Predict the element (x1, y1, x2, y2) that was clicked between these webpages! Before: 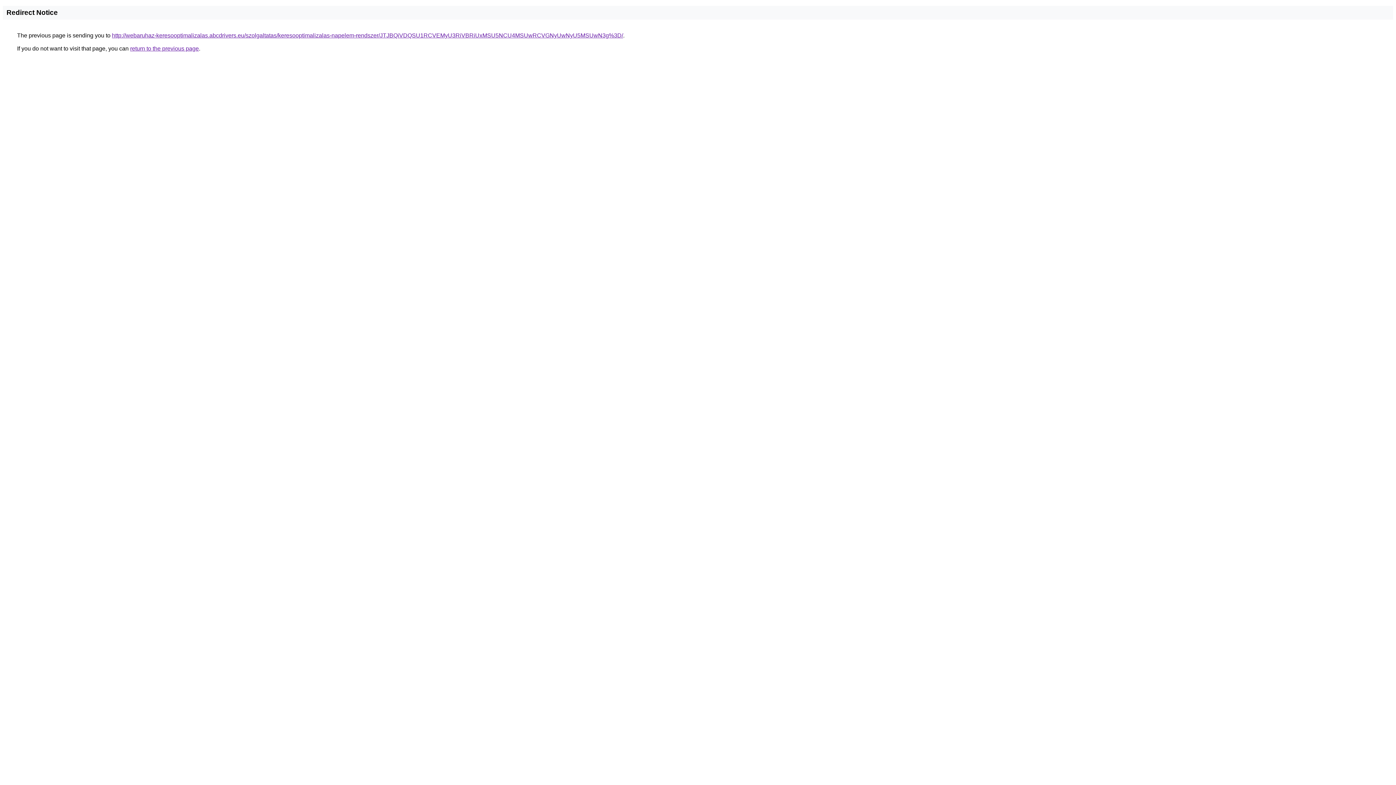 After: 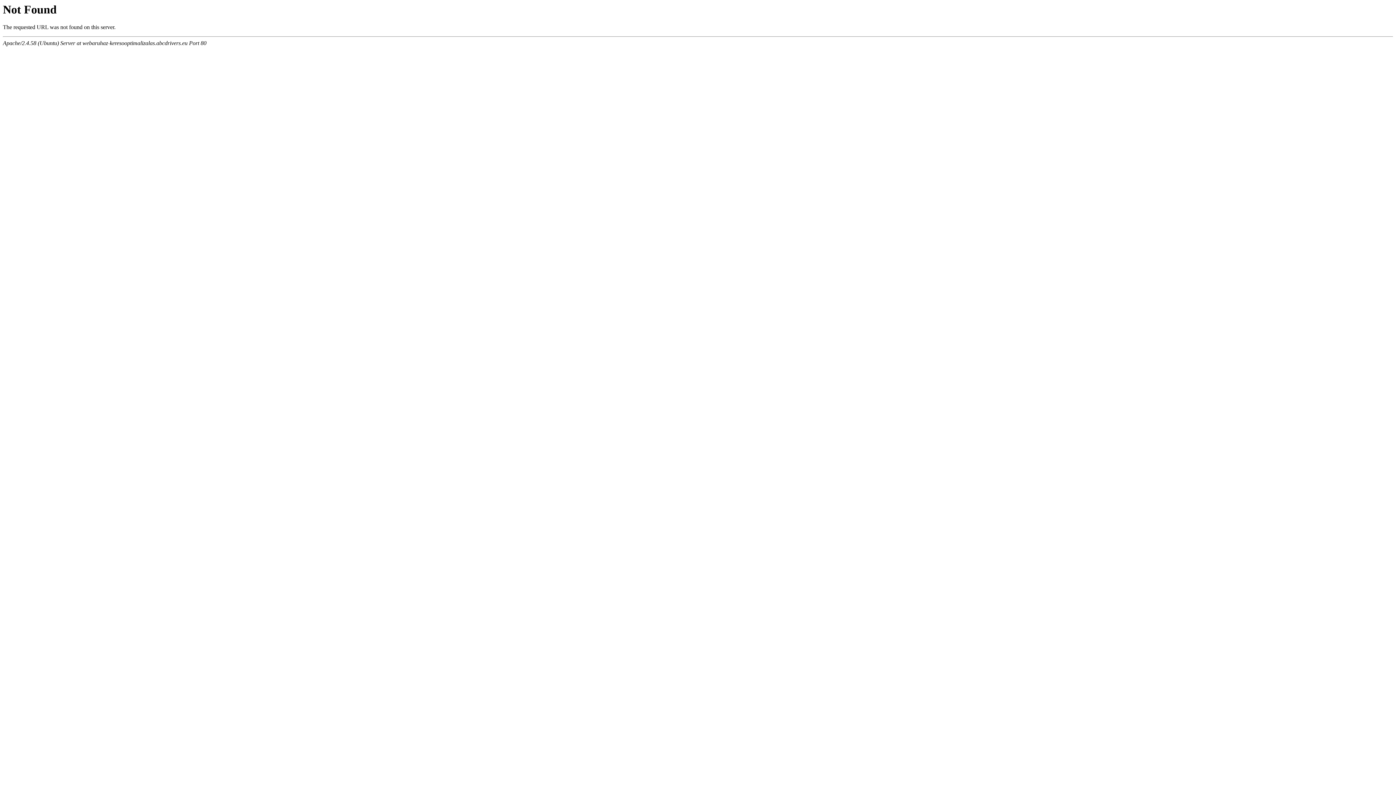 Action: bbox: (112, 32, 623, 38) label: http://webaruhaz-keresooptimalizalas.abcdrivers.eu/szolgaltatas/keresooptimalizalas-napelem-rendszer/JTJBQiVDQSU1RCVEMyU3RiVBRiUxMSU5NCU4MSUwRCVGNyUwNyU5MSUwN3g%3D/